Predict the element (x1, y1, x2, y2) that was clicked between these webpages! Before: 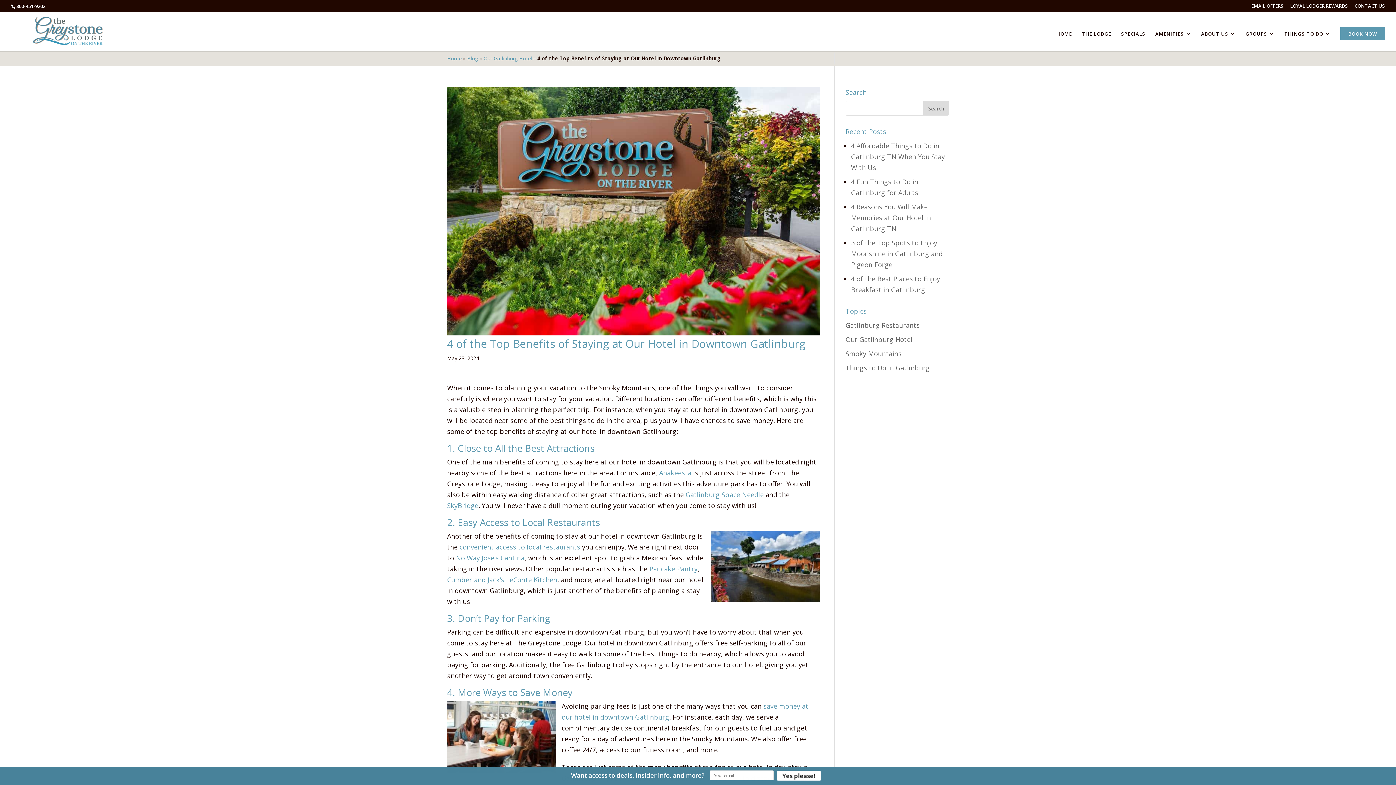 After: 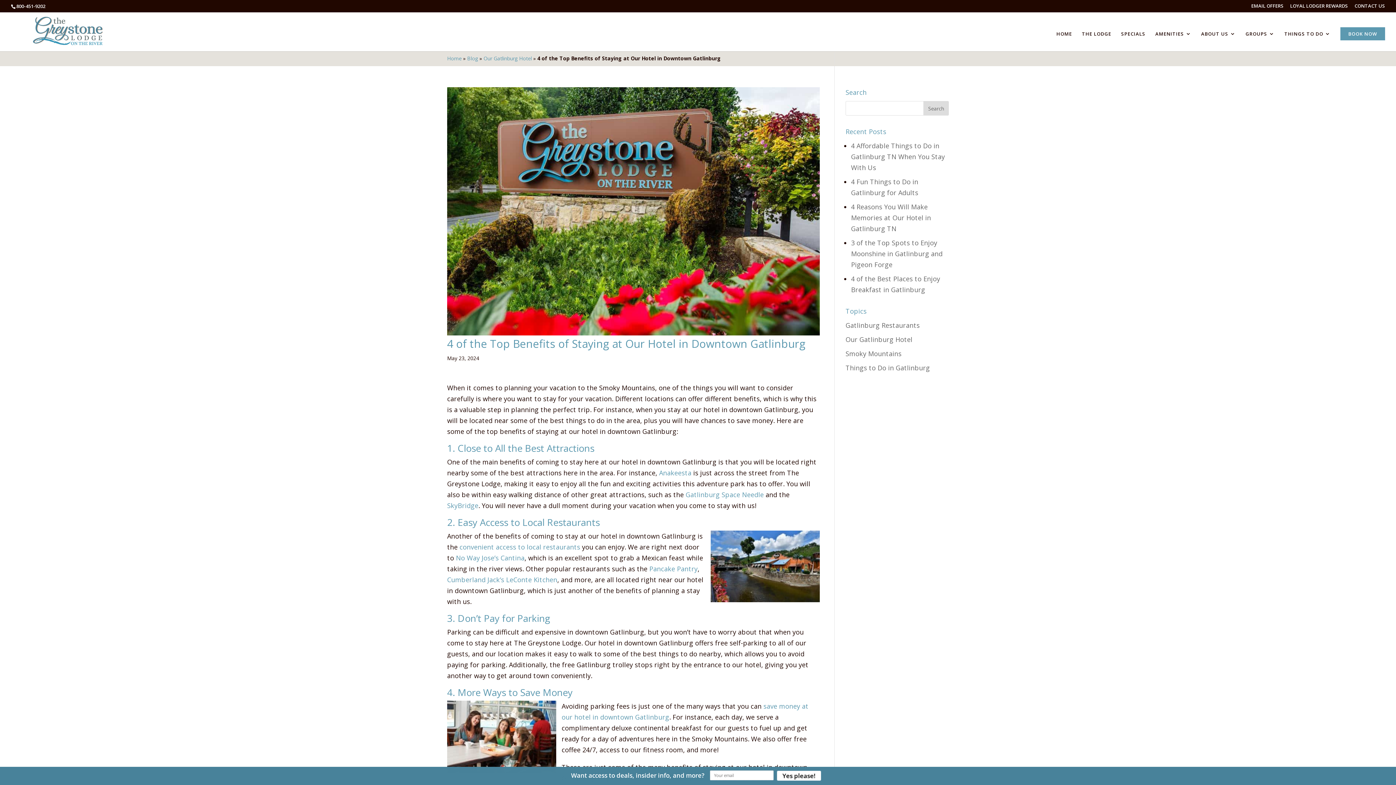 Action: label: 800-451-9202 bbox: (16, 2, 45, 9)